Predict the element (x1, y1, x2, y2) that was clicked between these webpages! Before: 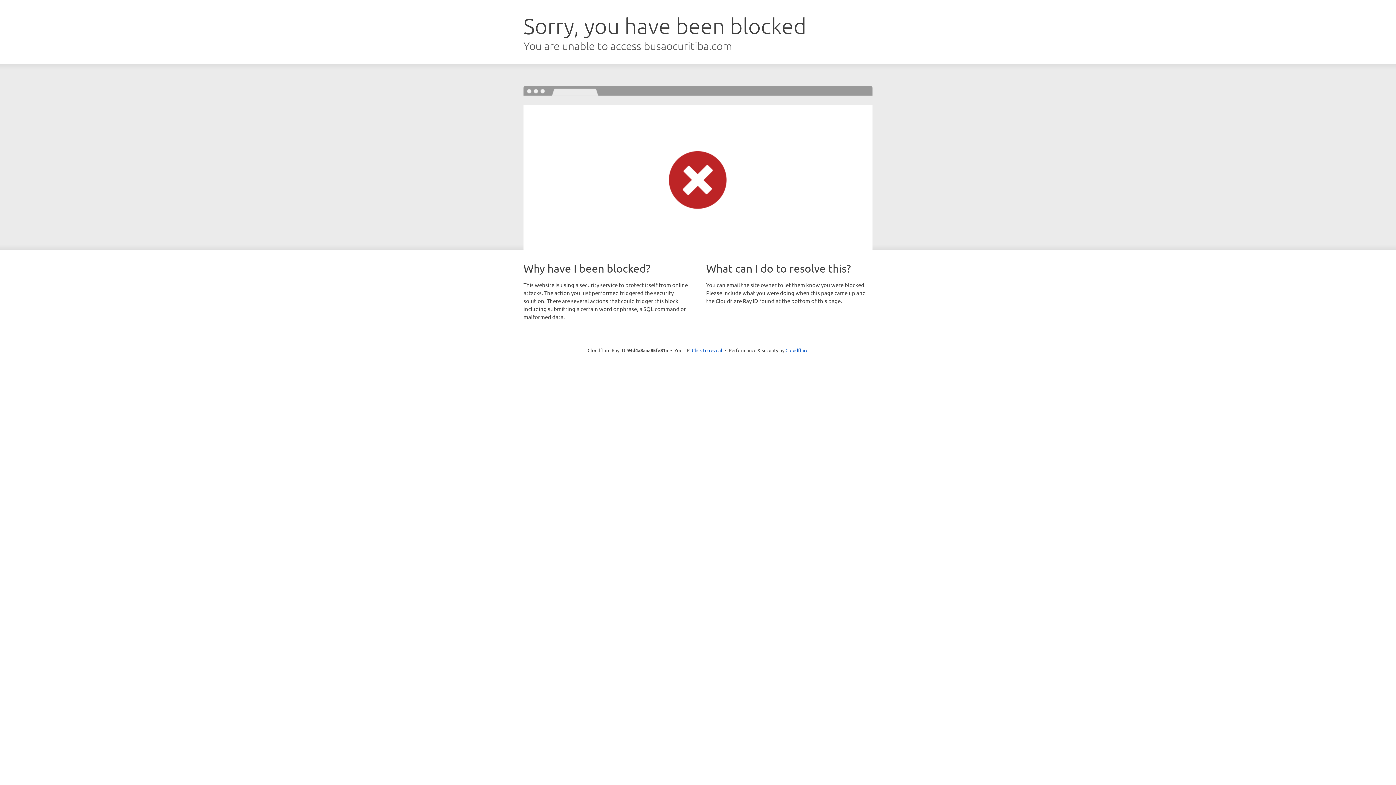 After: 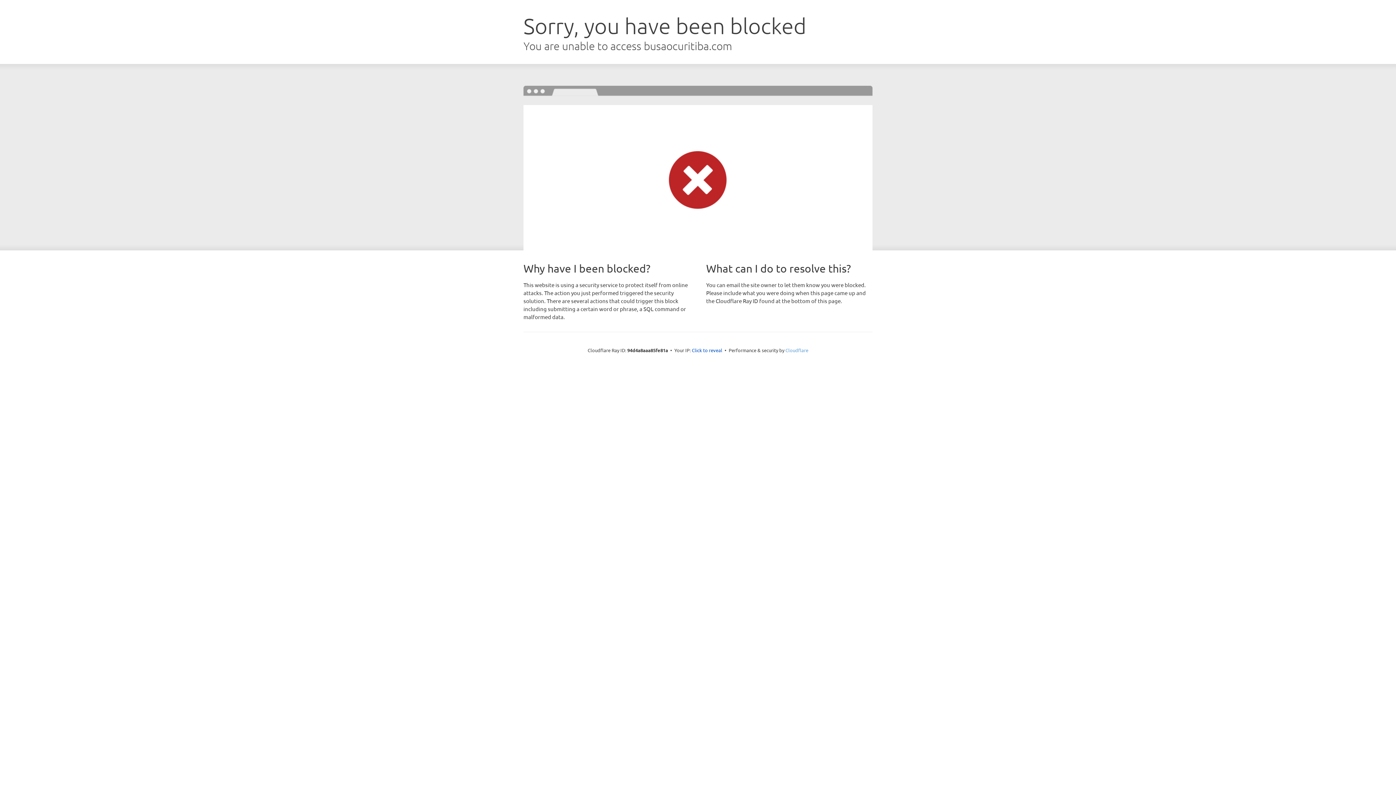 Action: label: Cloudflare bbox: (785, 347, 808, 353)